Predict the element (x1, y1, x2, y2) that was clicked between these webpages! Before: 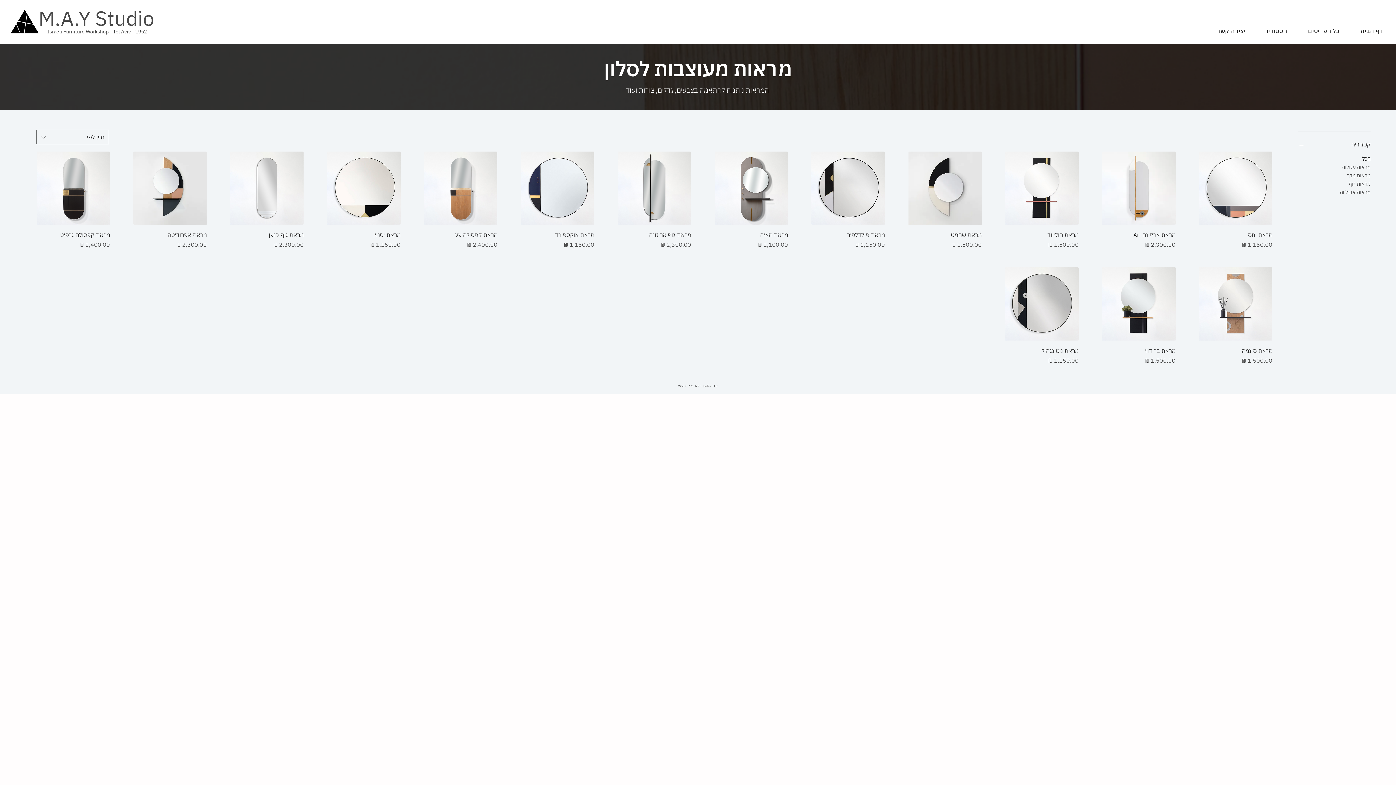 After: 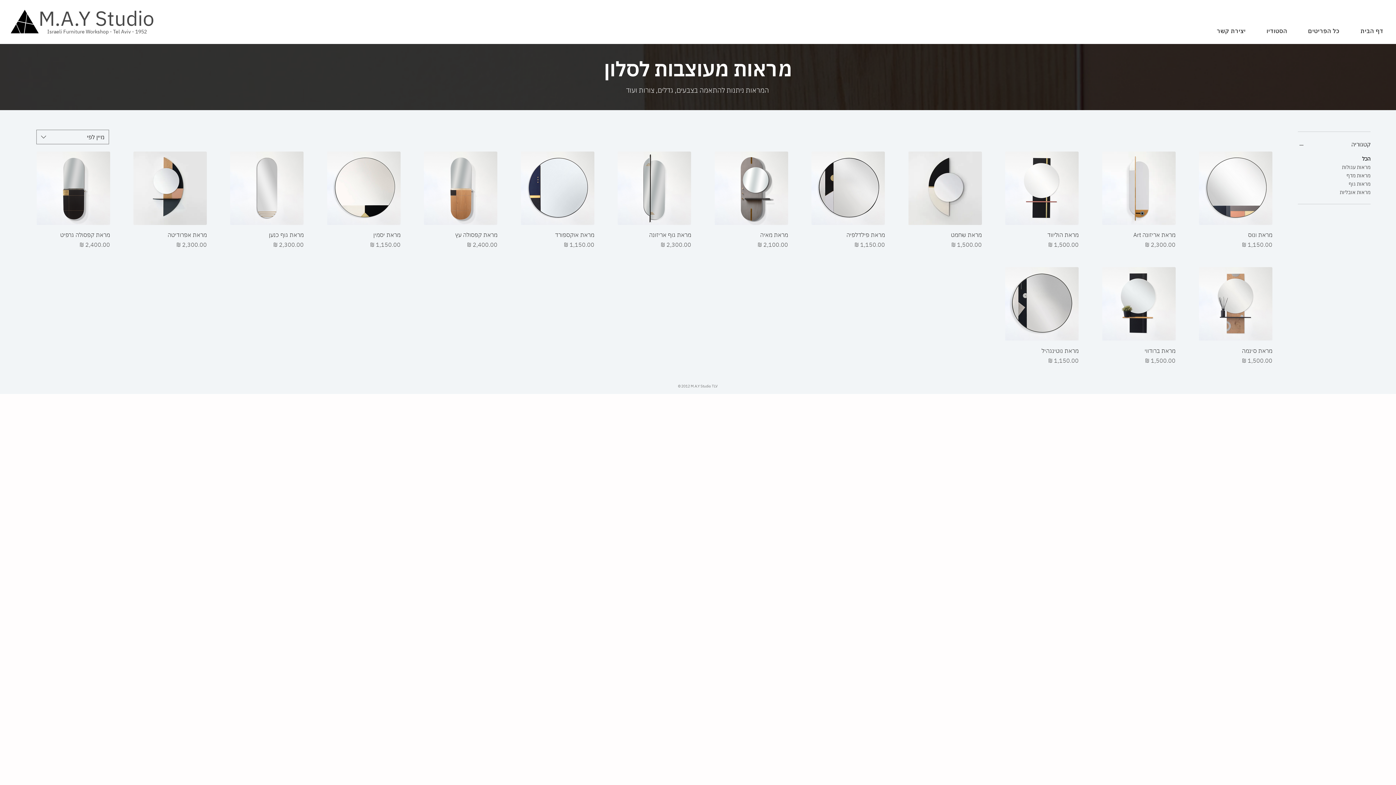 Action: bbox: (1298, 139, 1370, 149) label: קטגוריה